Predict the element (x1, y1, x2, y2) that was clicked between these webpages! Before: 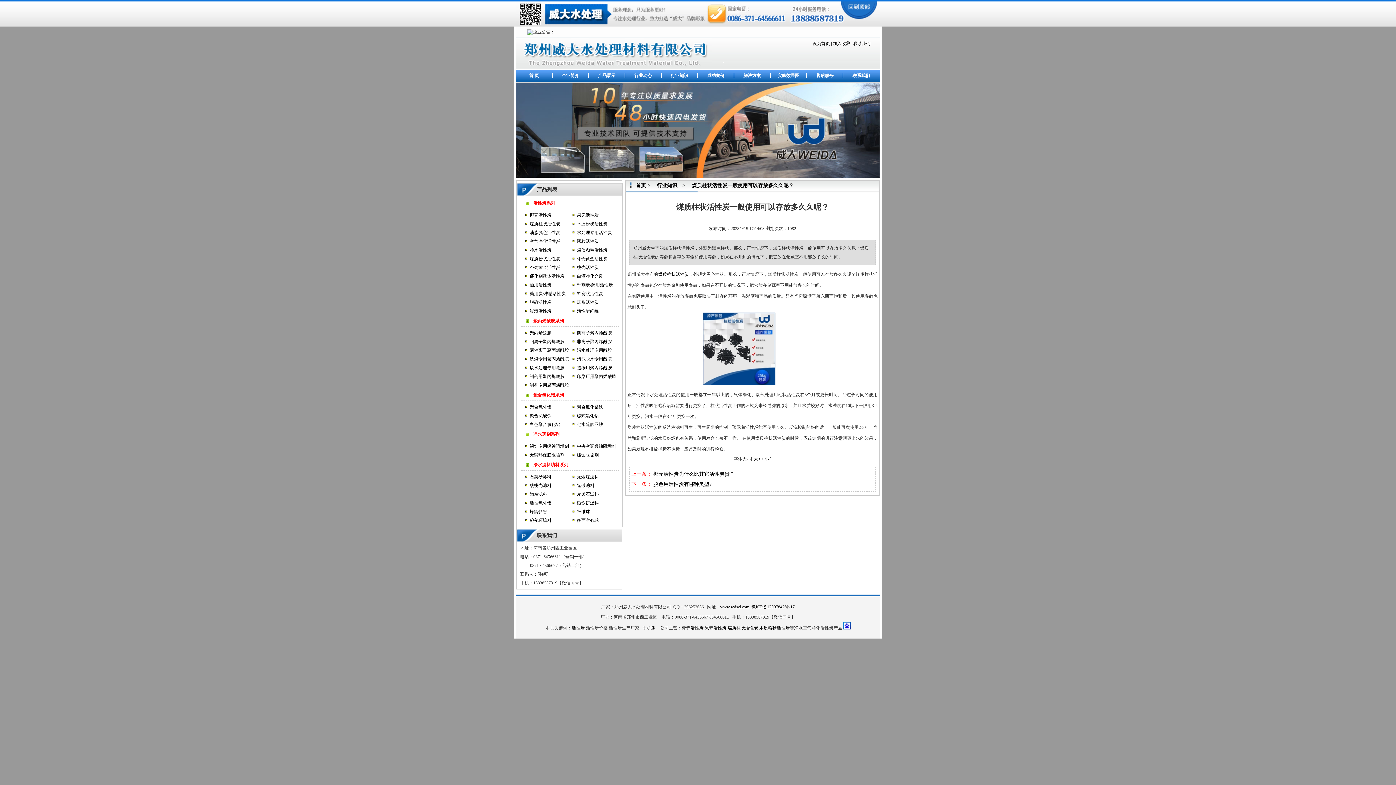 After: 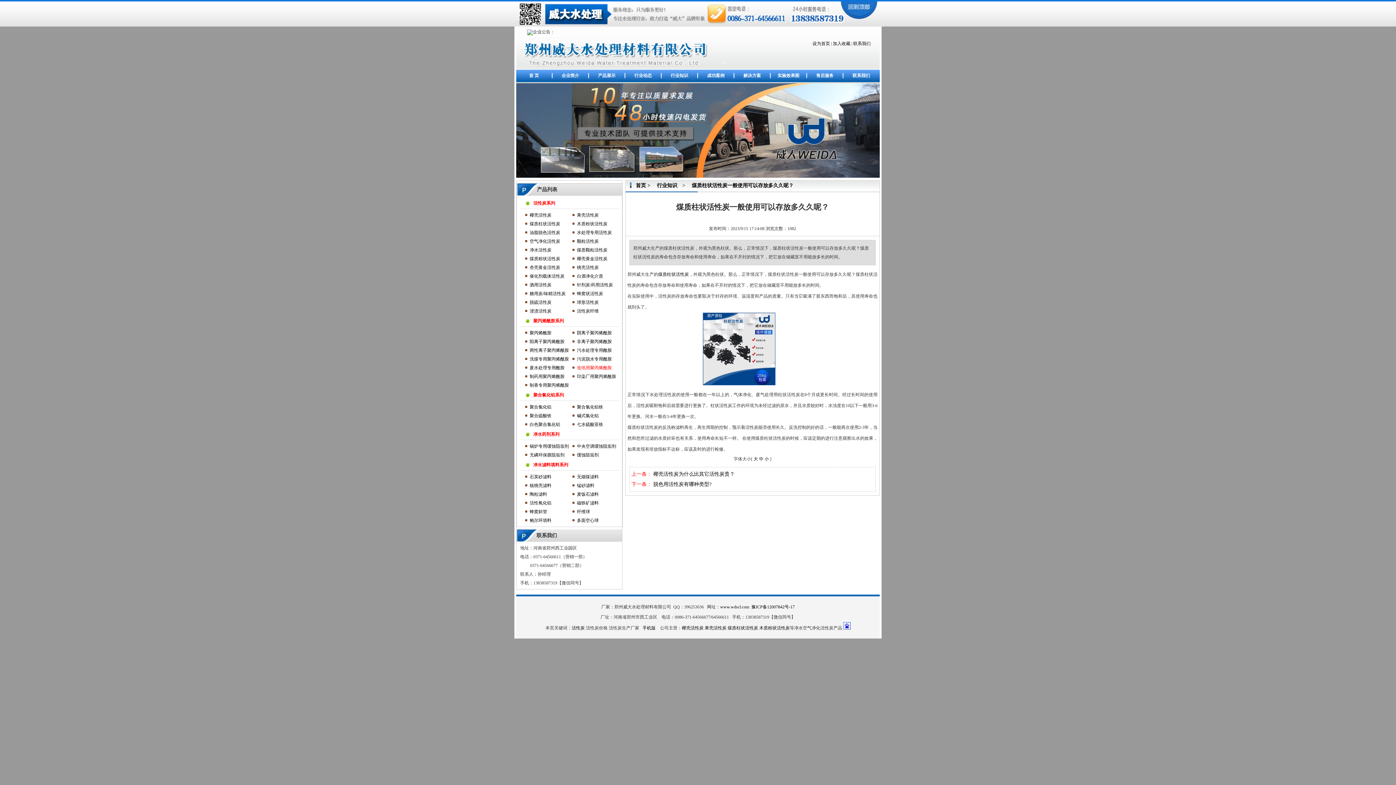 Action: bbox: (577, 365, 612, 370) label: 造纸用聚丙烯酰胺